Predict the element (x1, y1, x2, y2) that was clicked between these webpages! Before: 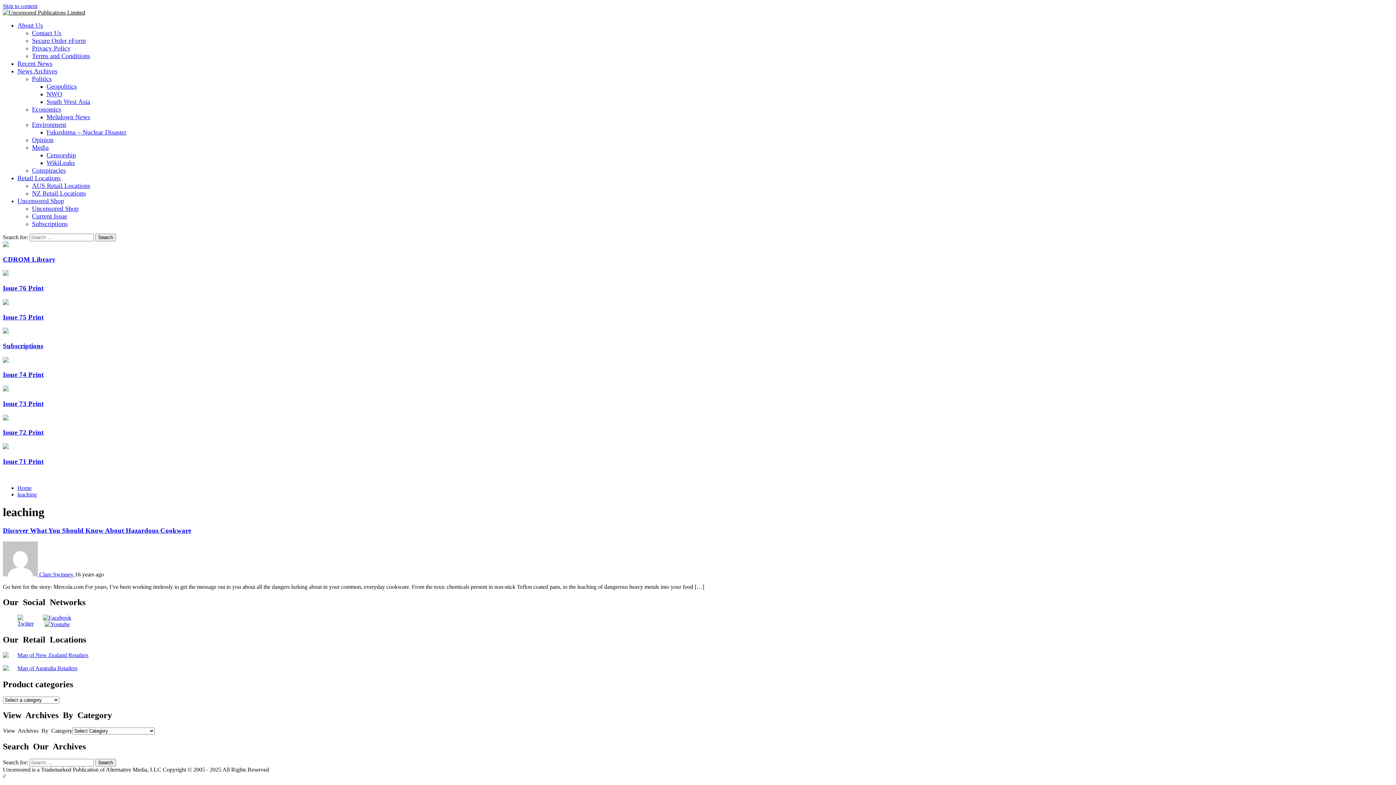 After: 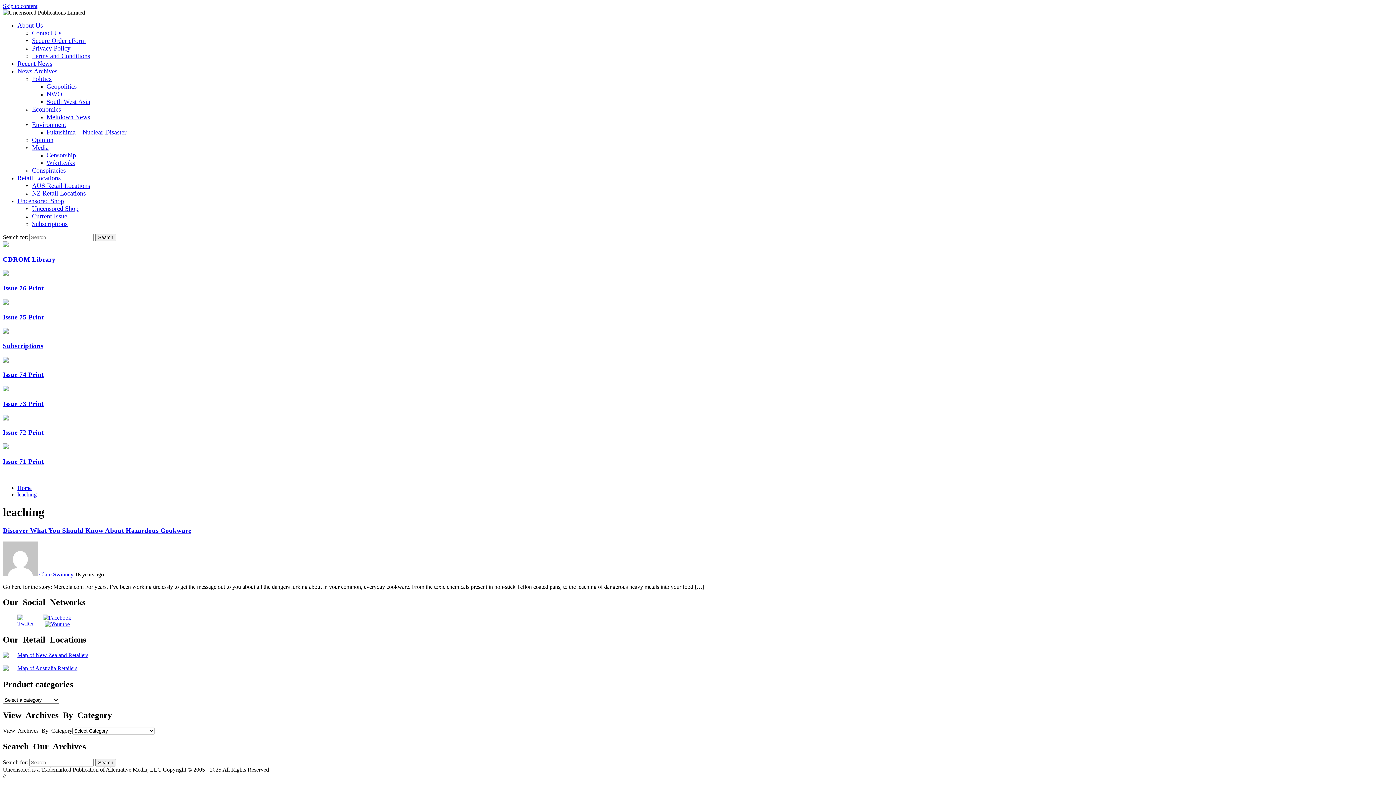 Action: label: Retail Locations bbox: (17, 174, 60, 181)